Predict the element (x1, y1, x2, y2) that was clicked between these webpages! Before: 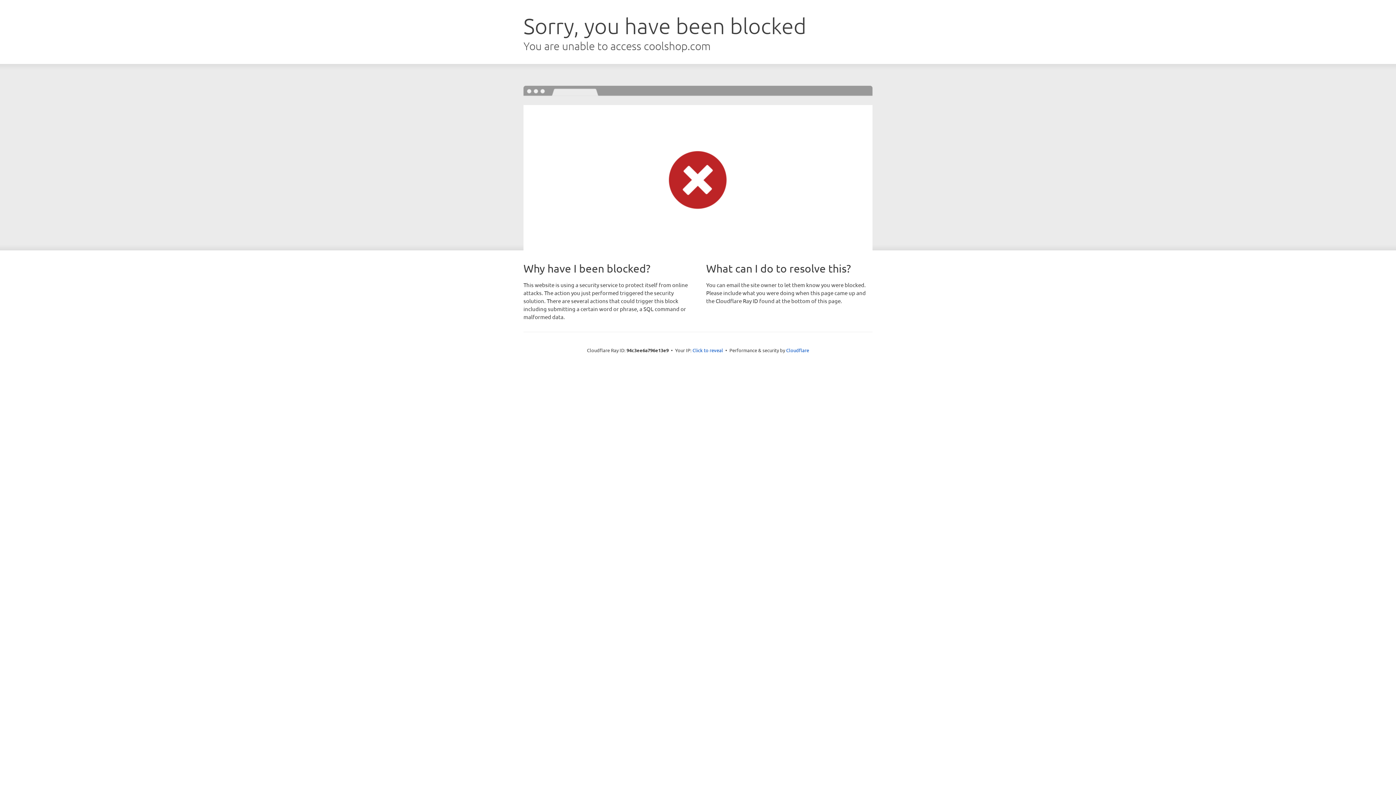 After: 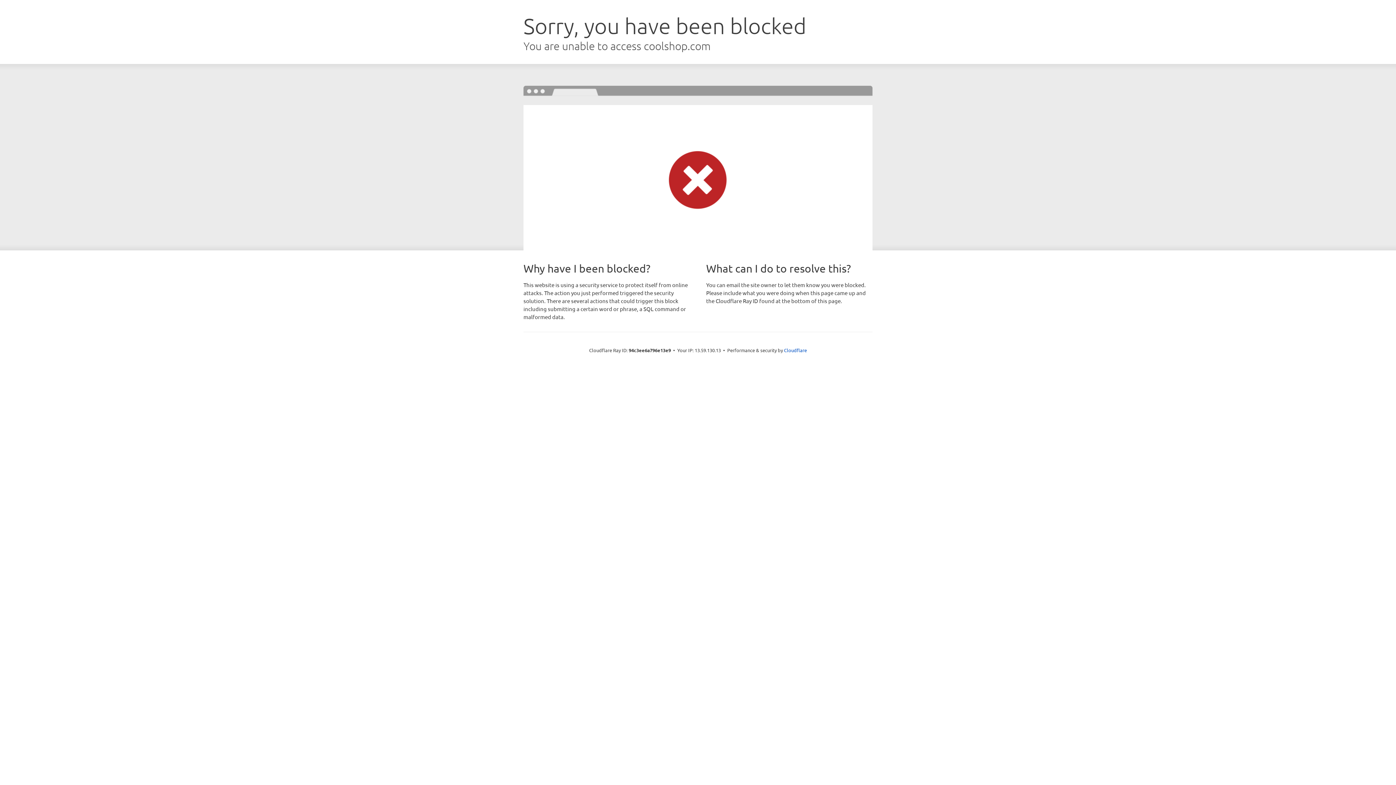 Action: label: Click to reveal bbox: (692, 346, 723, 353)